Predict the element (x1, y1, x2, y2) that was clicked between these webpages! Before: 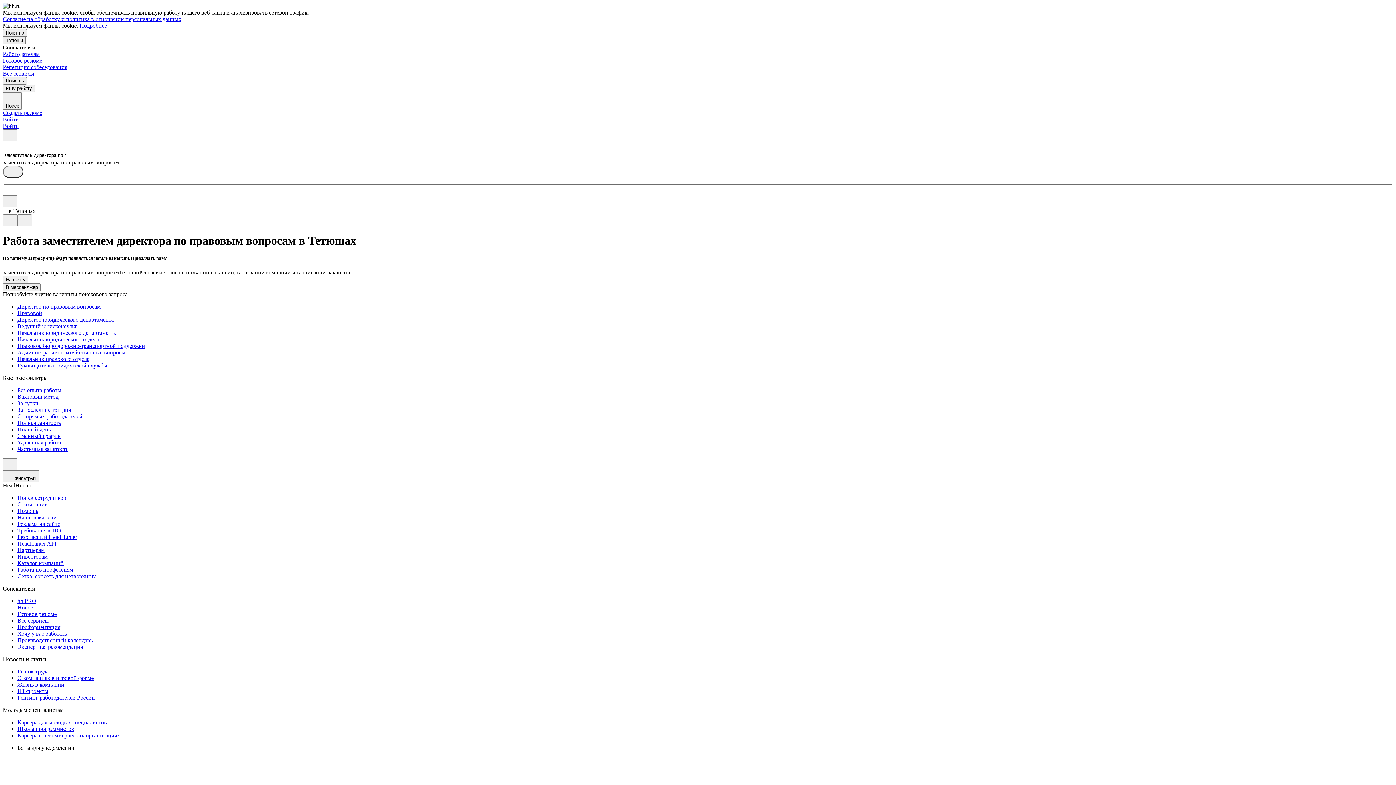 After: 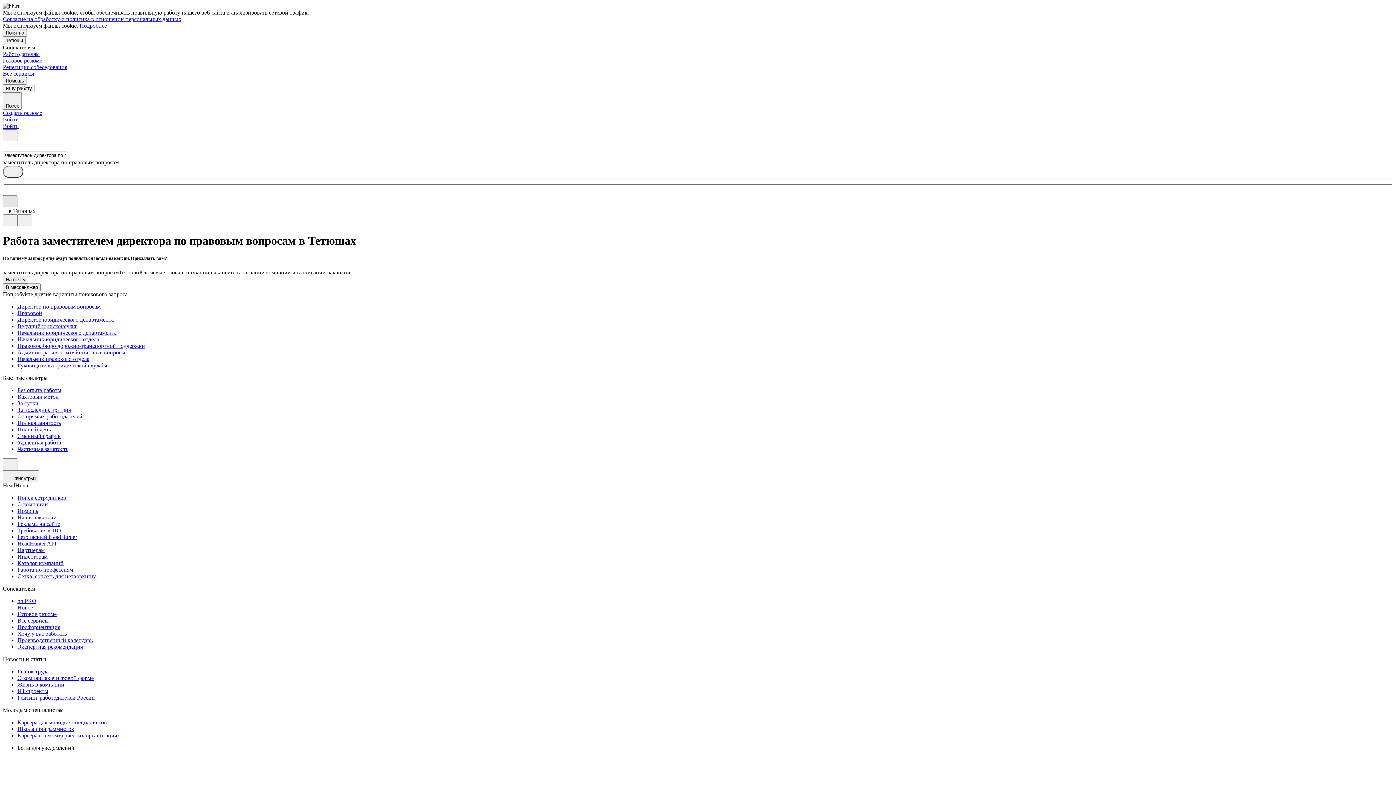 Action: bbox: (2, 195, 17, 207)